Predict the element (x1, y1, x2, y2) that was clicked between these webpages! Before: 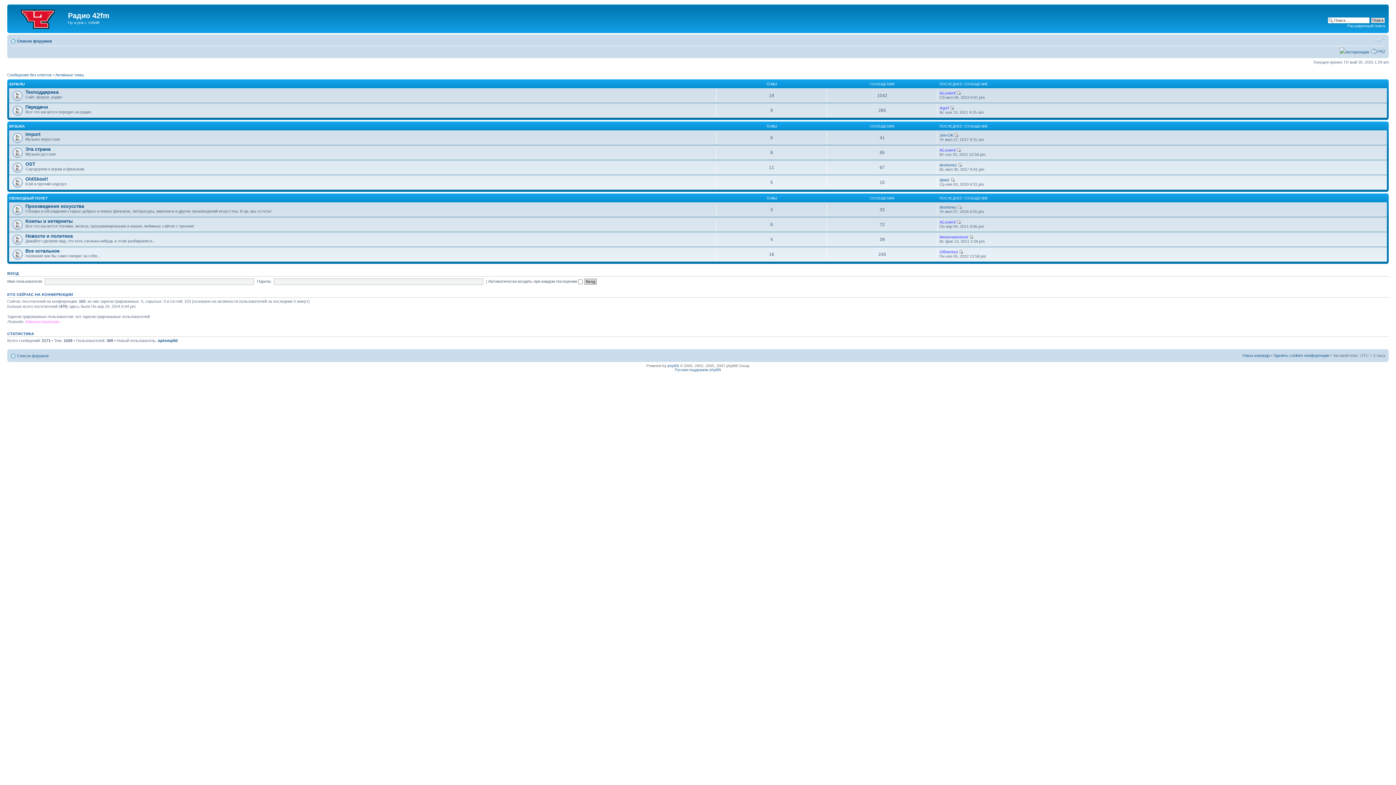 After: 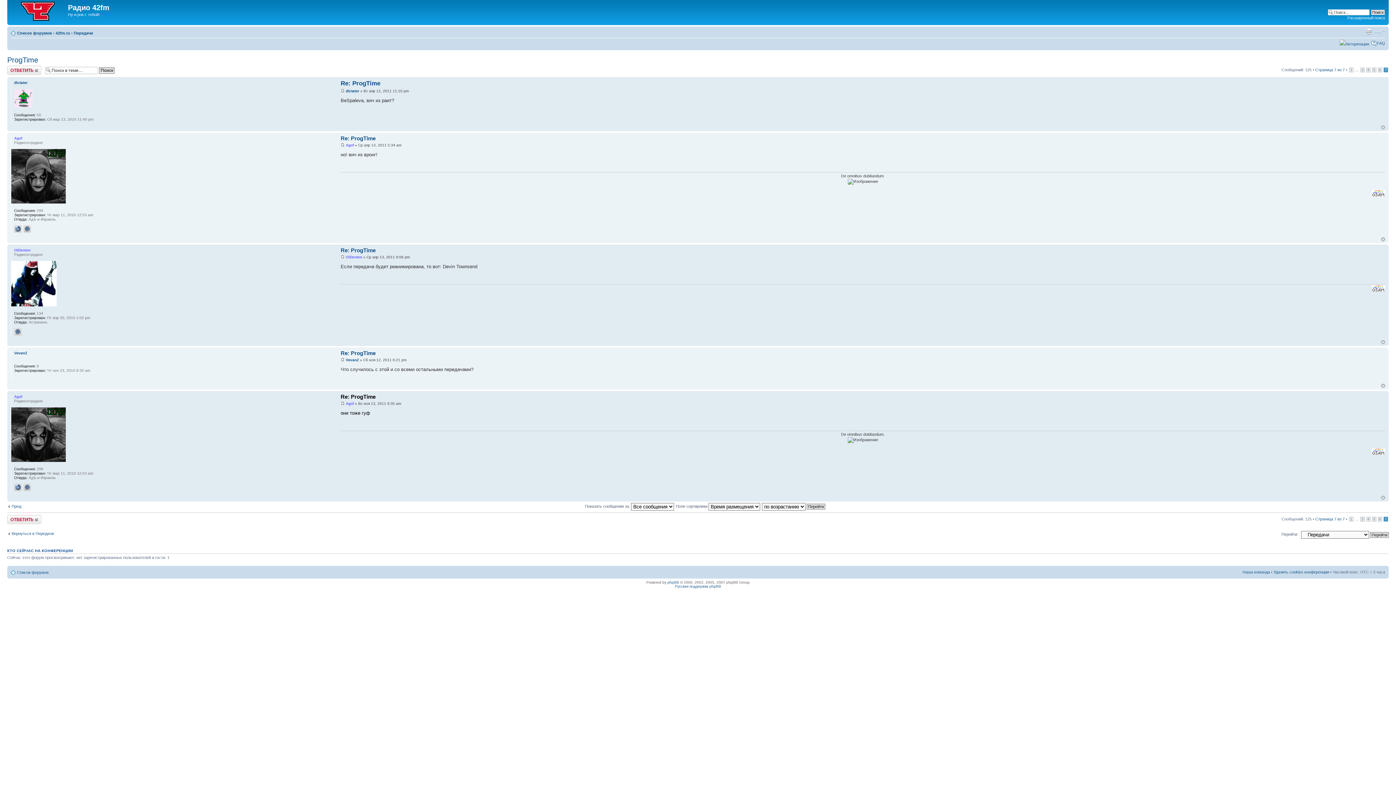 Action: bbox: (950, 105, 954, 110)